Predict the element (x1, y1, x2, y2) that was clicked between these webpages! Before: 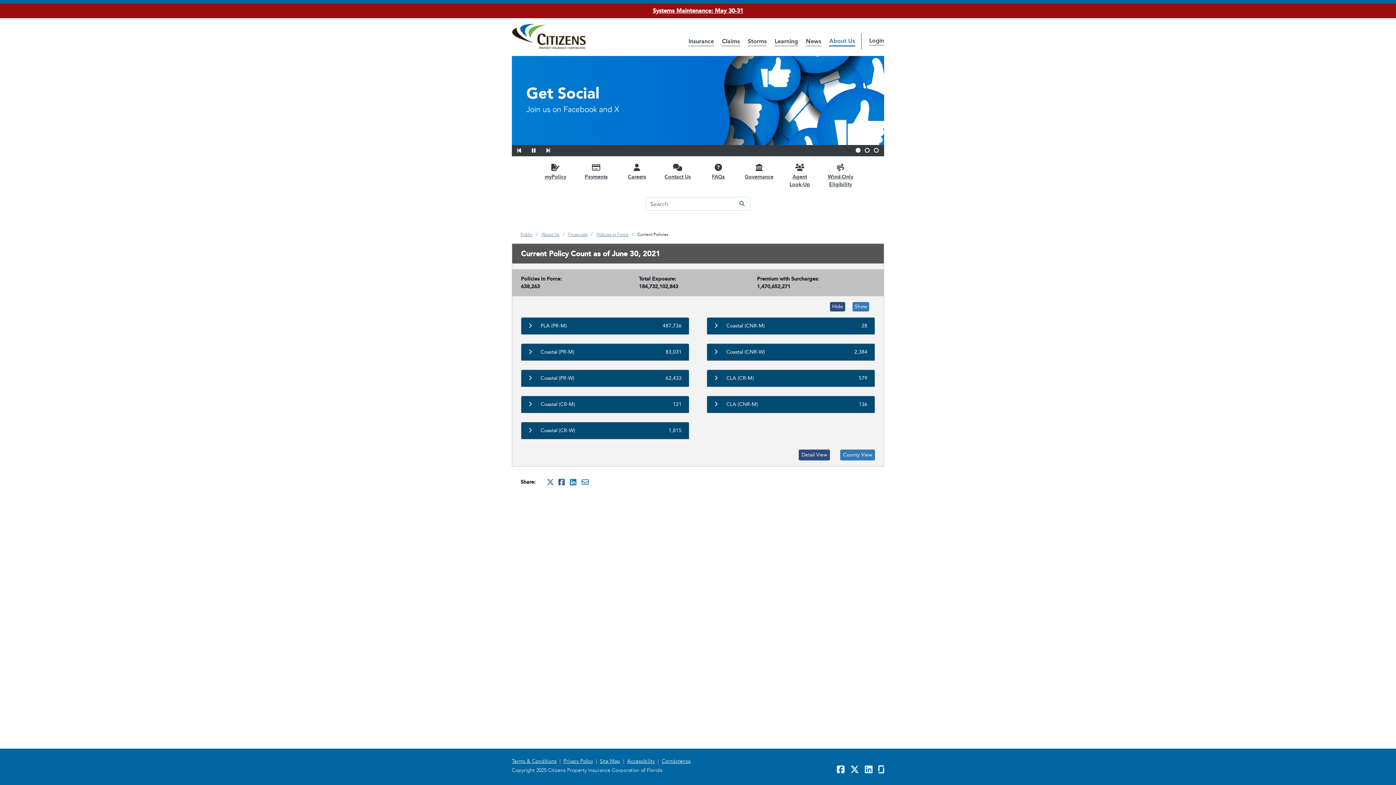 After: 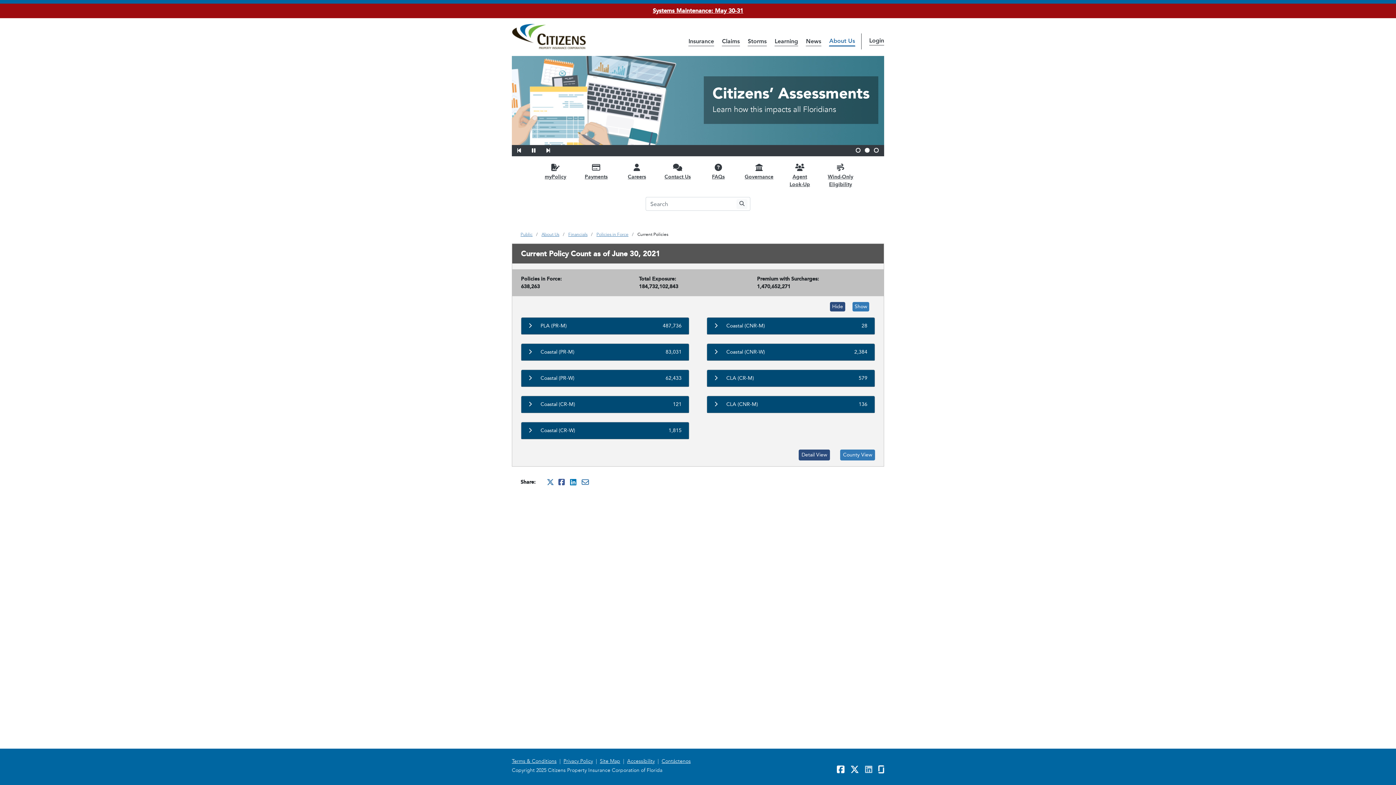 Action: label: LinkedIn bbox: (865, 765, 872, 775)